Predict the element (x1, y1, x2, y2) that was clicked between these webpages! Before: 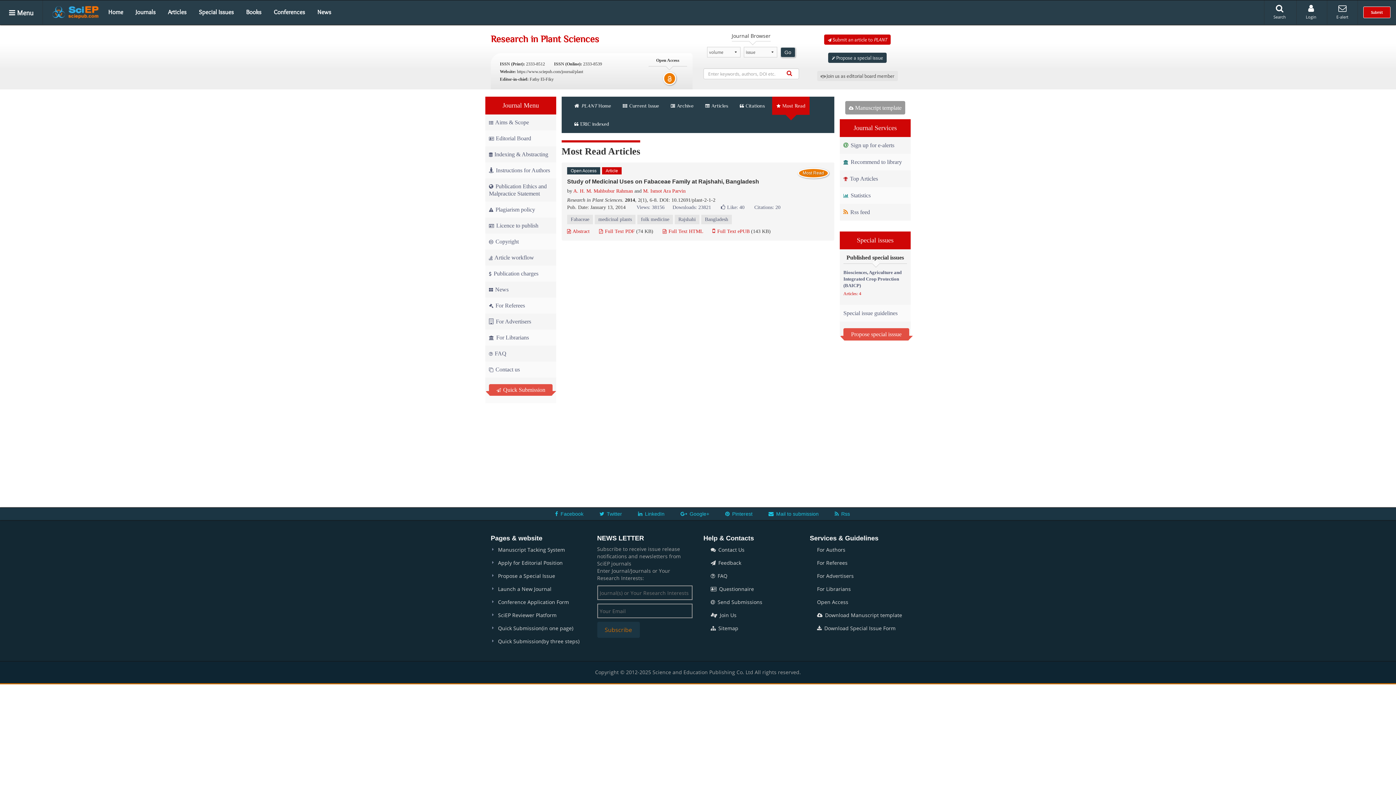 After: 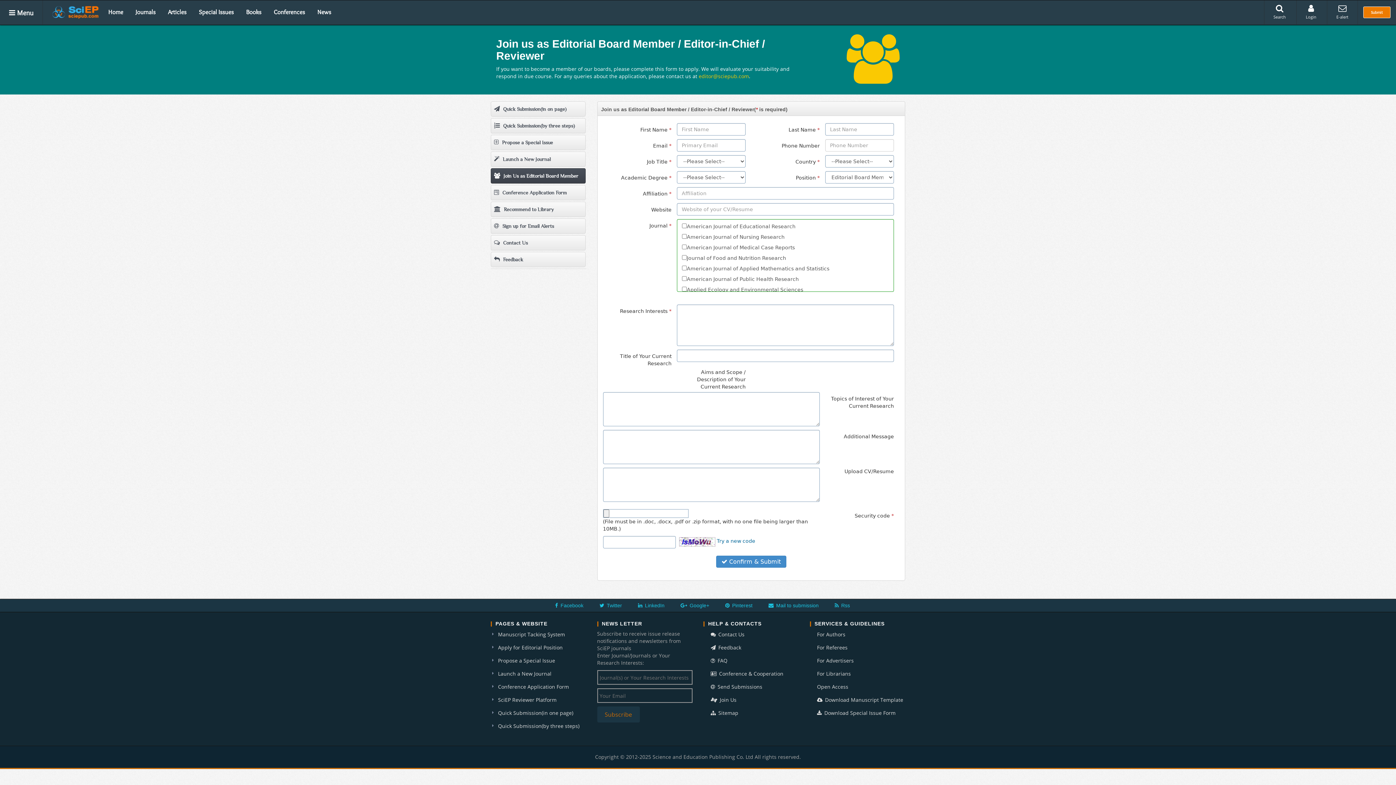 Action: bbox: (817, 70, 898, 81) label:  Join us as editorial board member